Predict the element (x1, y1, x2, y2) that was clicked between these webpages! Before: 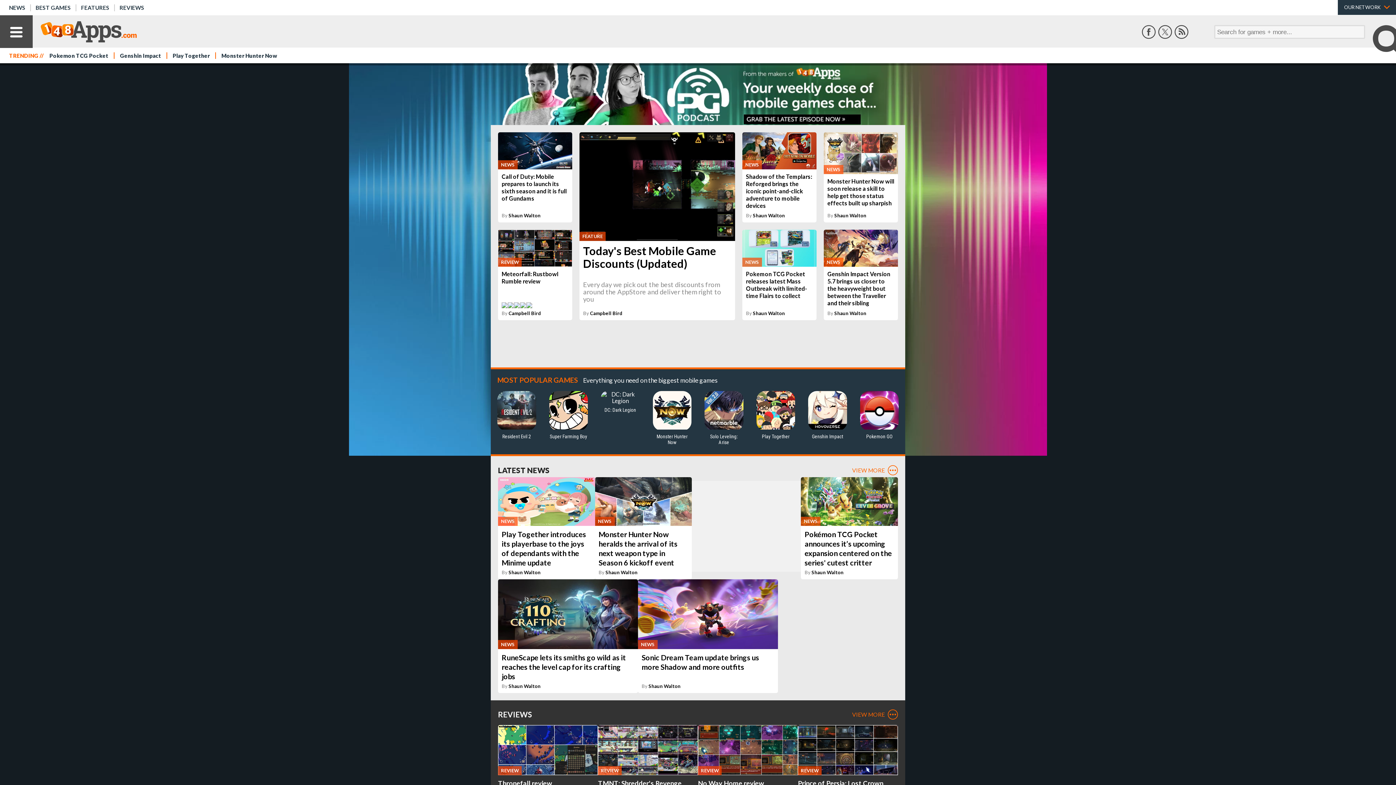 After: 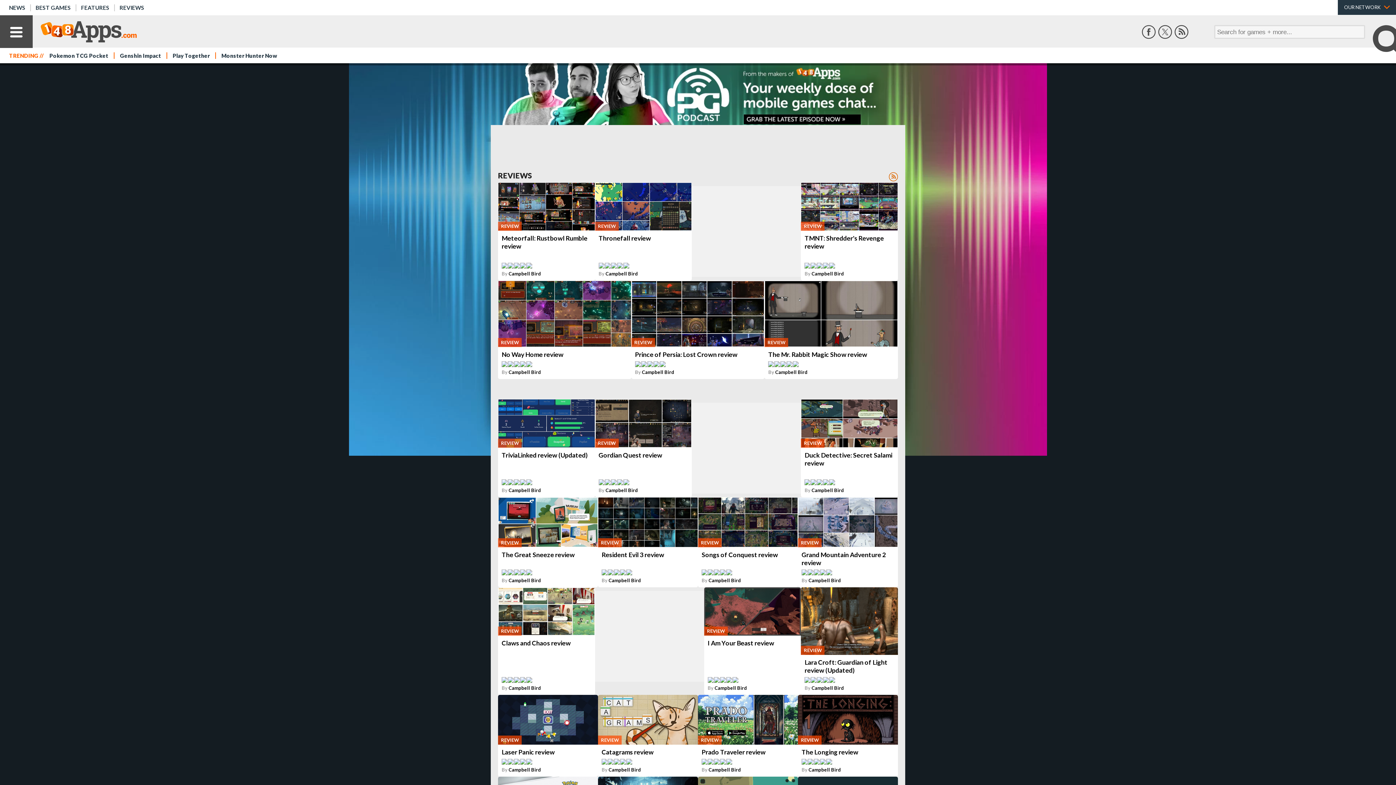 Action: bbox: (498, 710, 532, 719) label: REVIEWS